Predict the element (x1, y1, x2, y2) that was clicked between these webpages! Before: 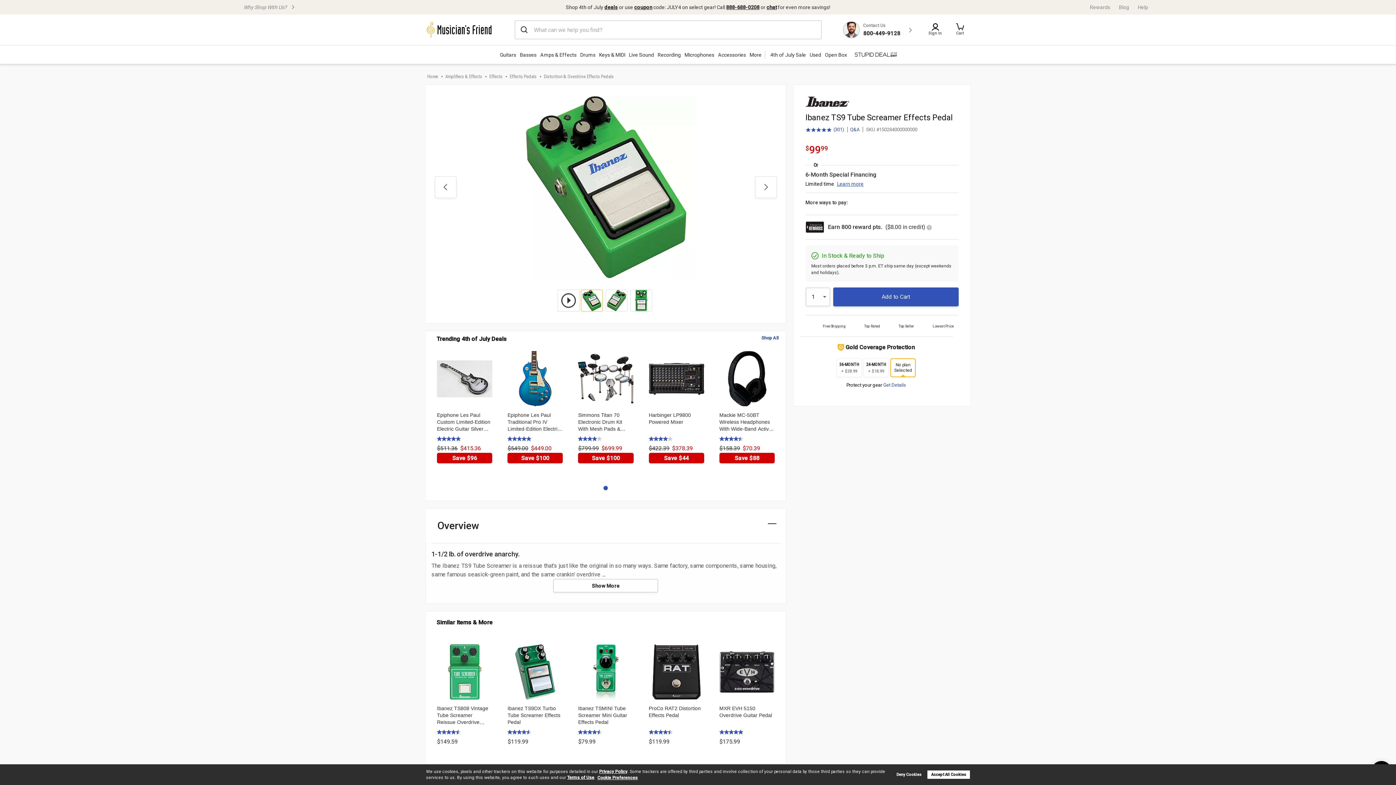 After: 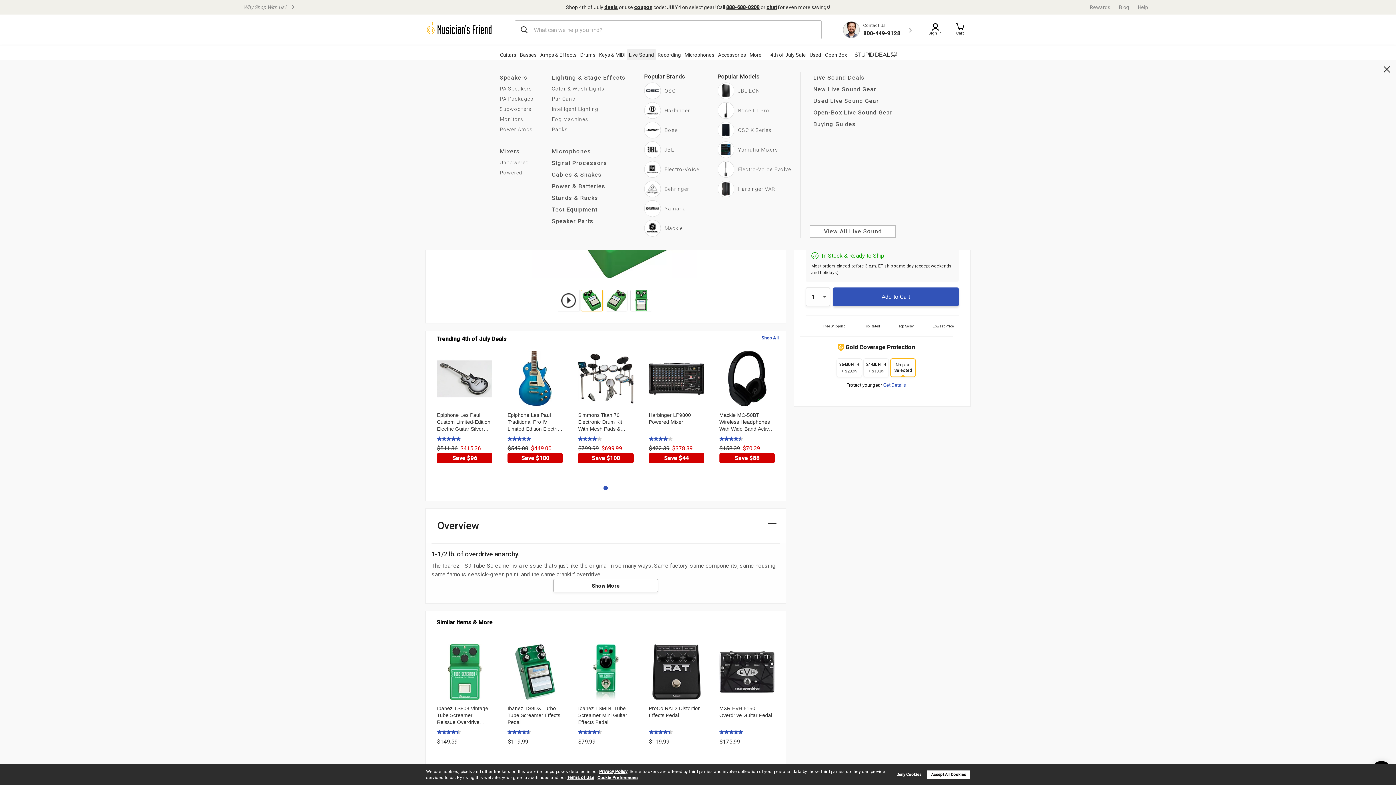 Action: bbox: (627, 48, 656, 60) label: Live Sound